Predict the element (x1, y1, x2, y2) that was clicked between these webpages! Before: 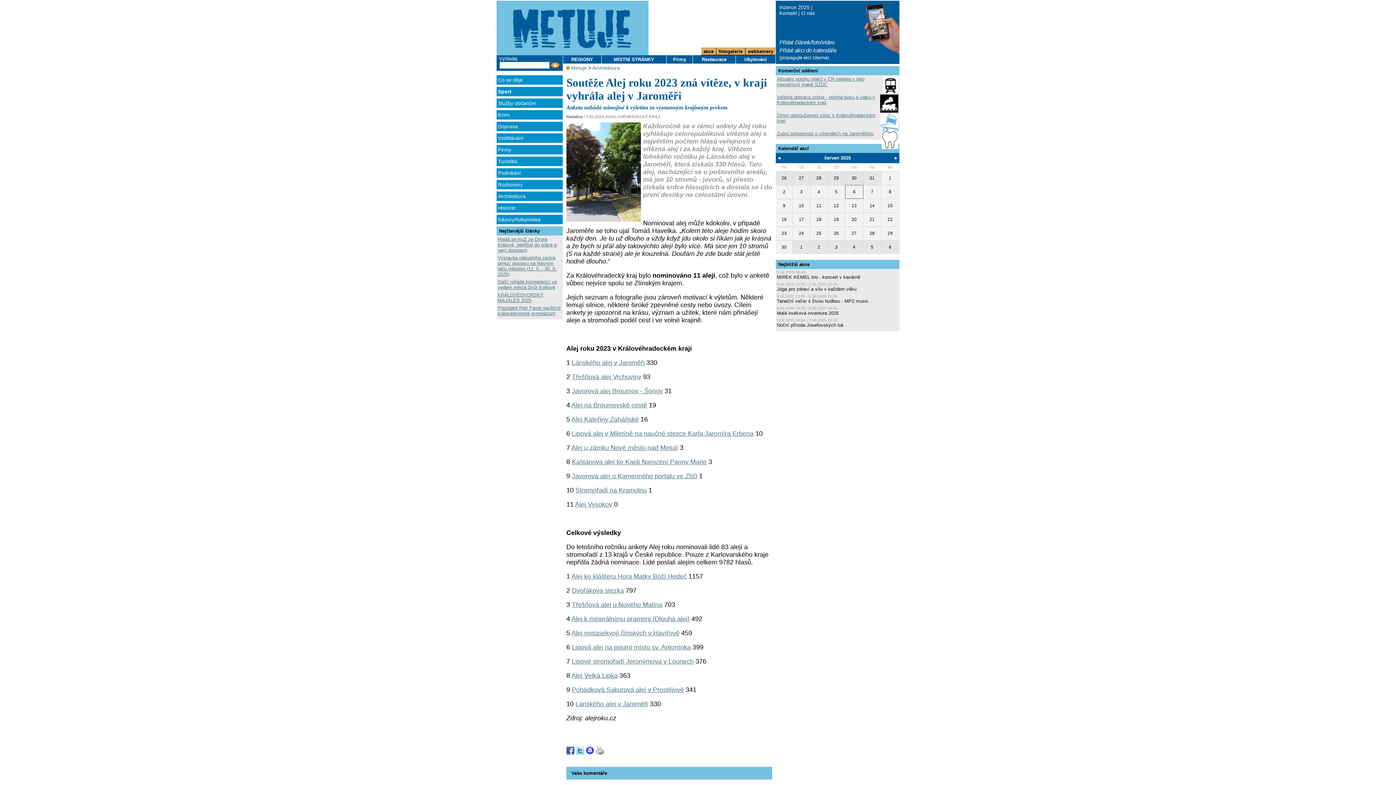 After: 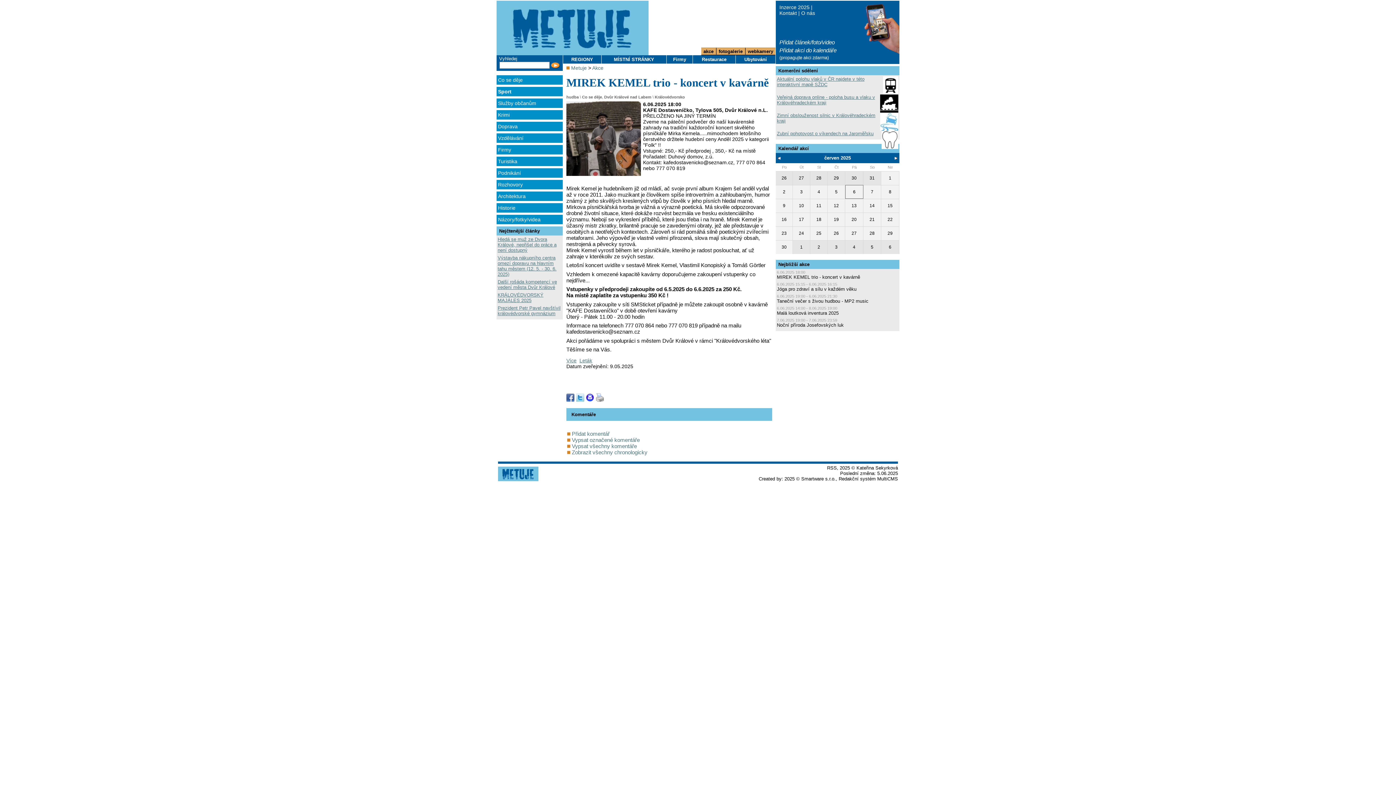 Action: bbox: (777, 274, 860, 280) label: MIREK KEMEL trio - koncert v kavárně